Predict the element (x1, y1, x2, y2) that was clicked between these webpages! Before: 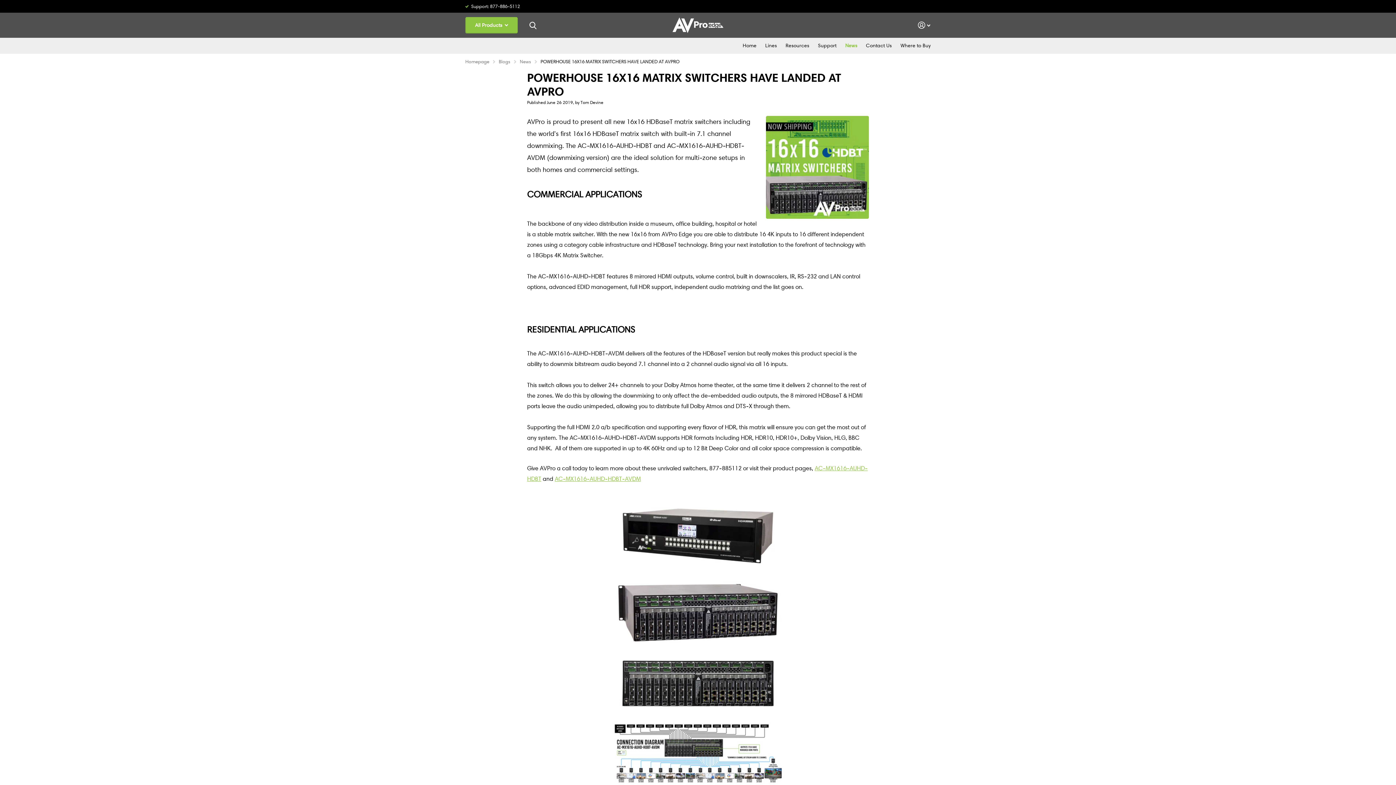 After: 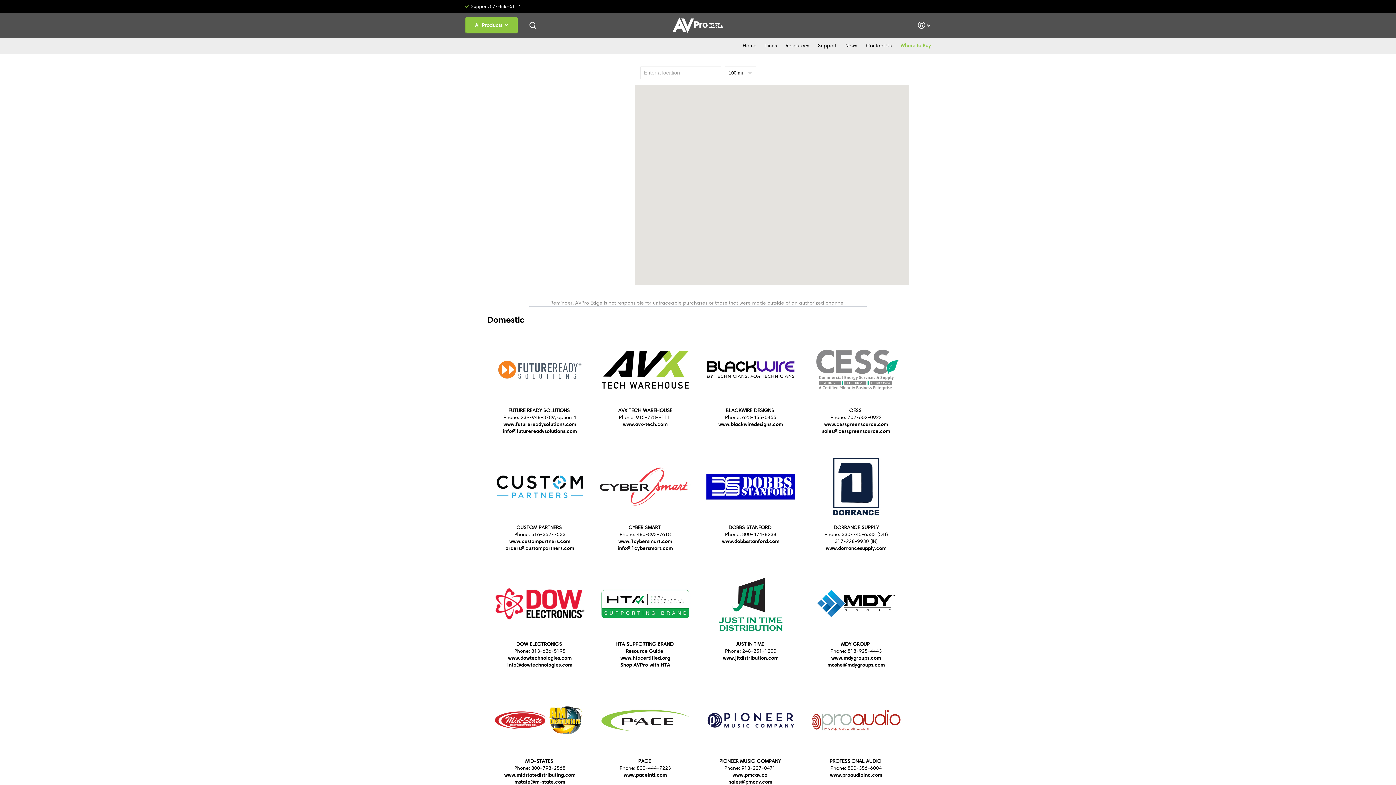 Action: bbox: (900, 37, 930, 53) label: Where to Buy